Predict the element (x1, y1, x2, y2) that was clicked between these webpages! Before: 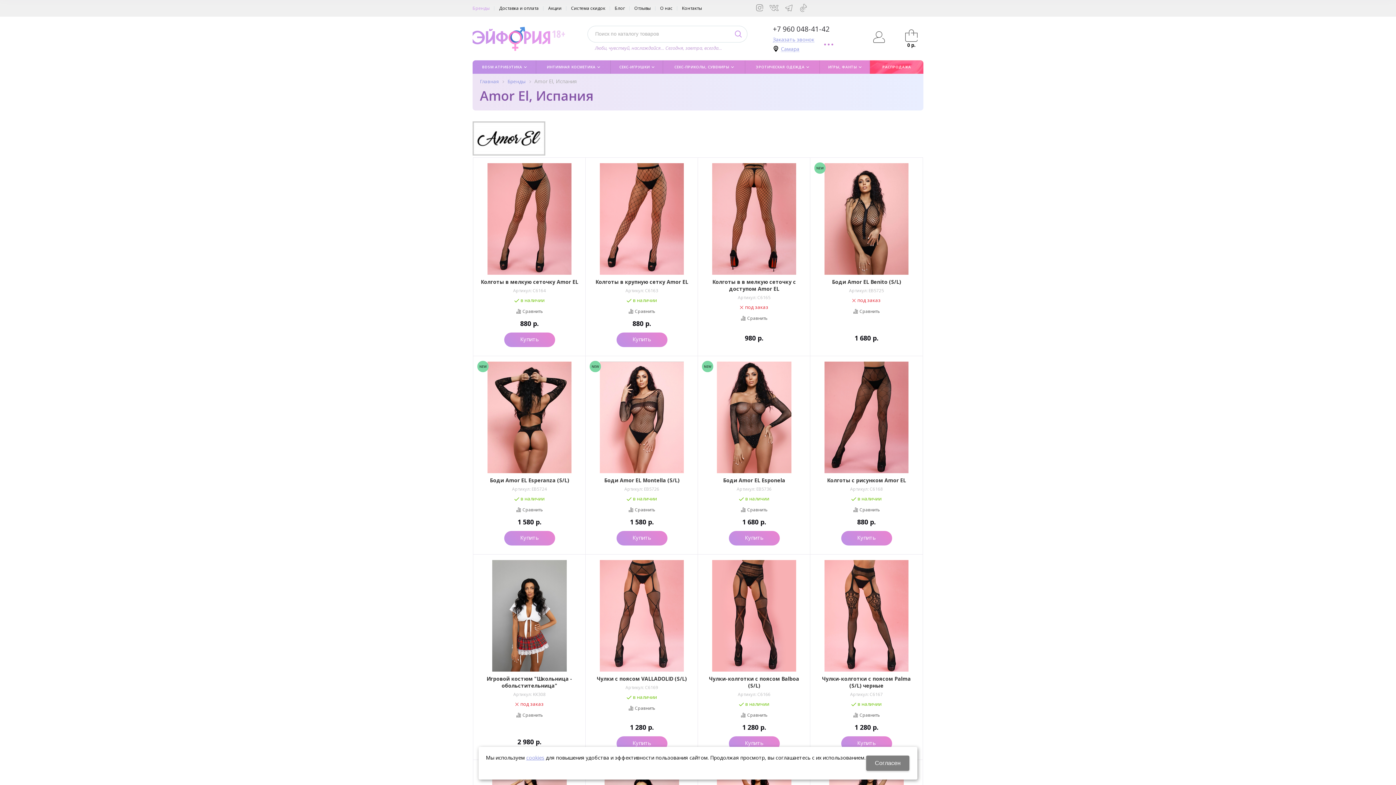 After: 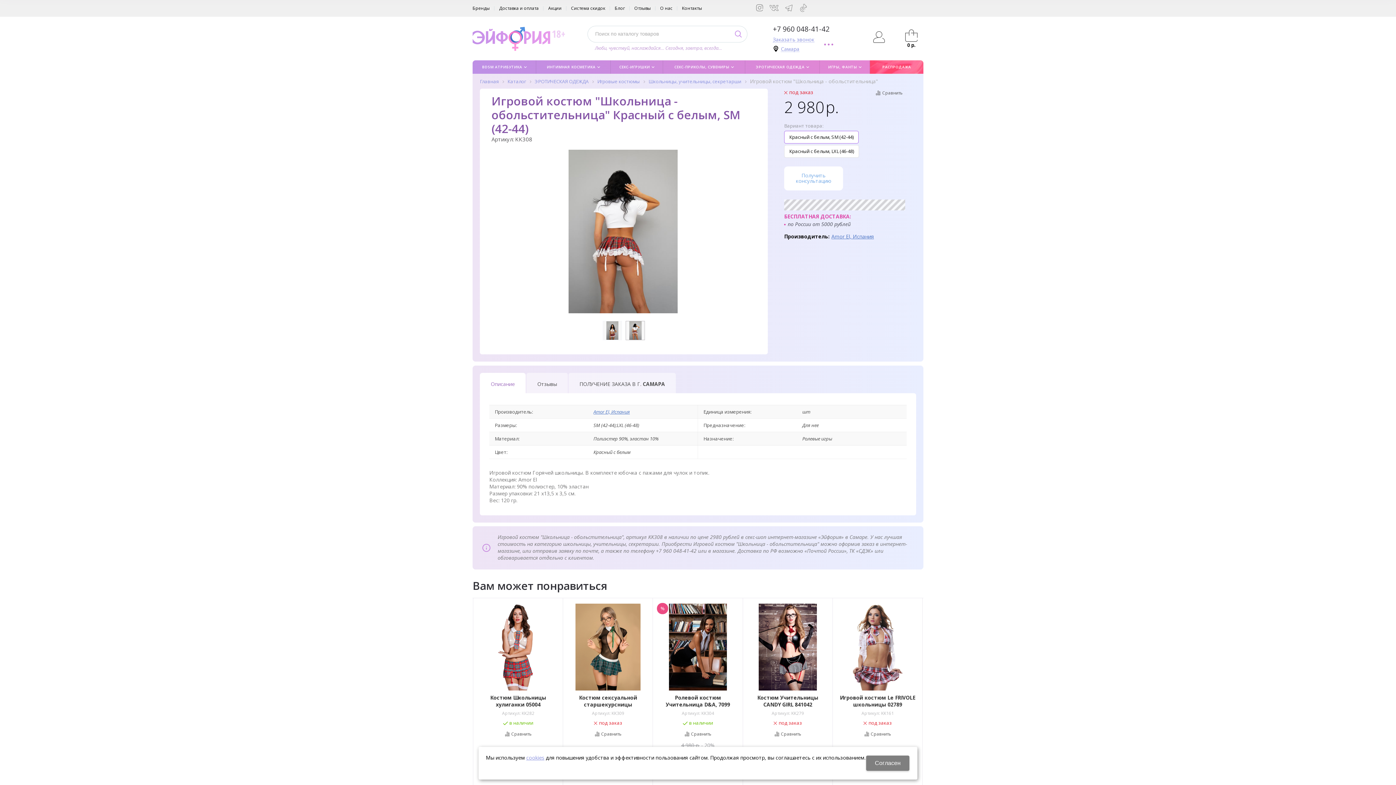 Action: label: Игровой костюм "Школьница - обольстительница" bbox: (486, 675, 572, 689)